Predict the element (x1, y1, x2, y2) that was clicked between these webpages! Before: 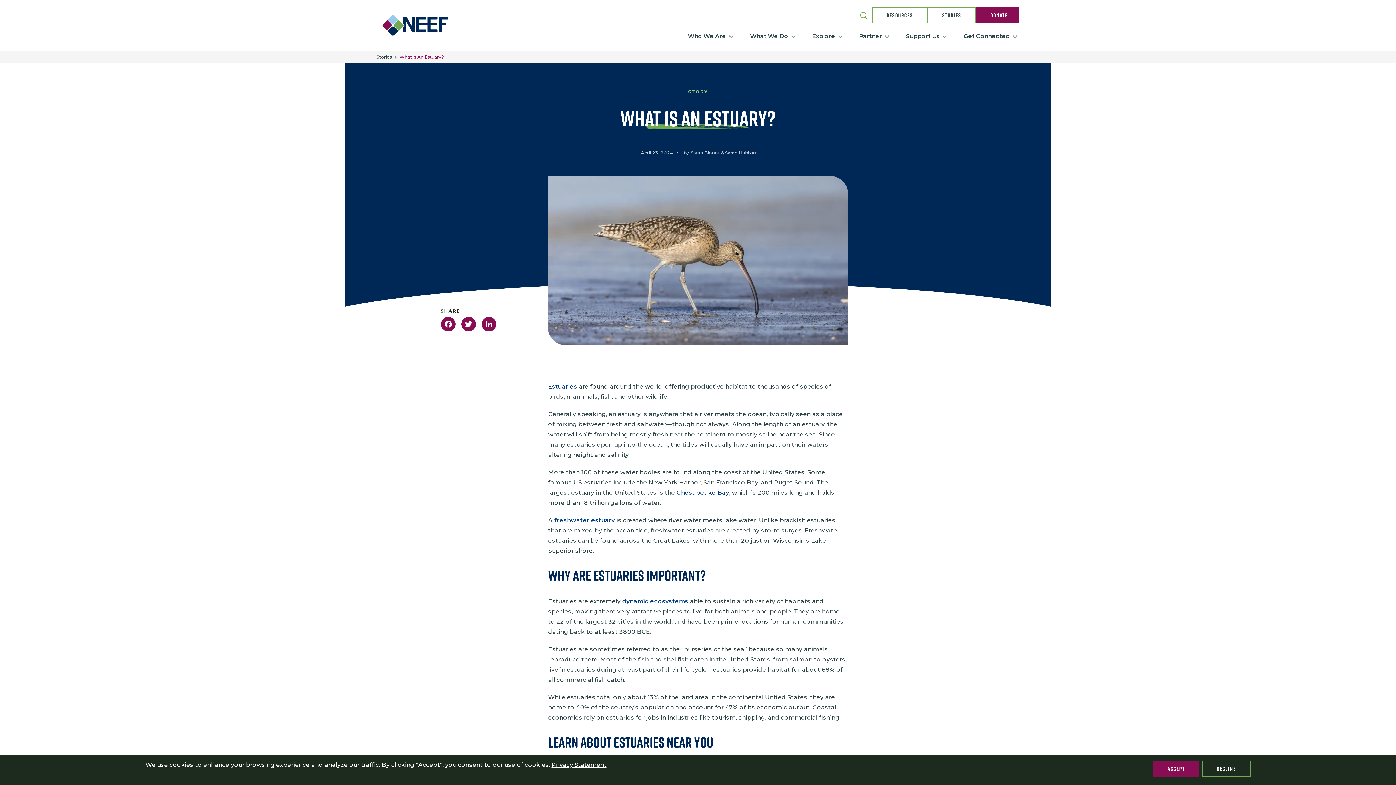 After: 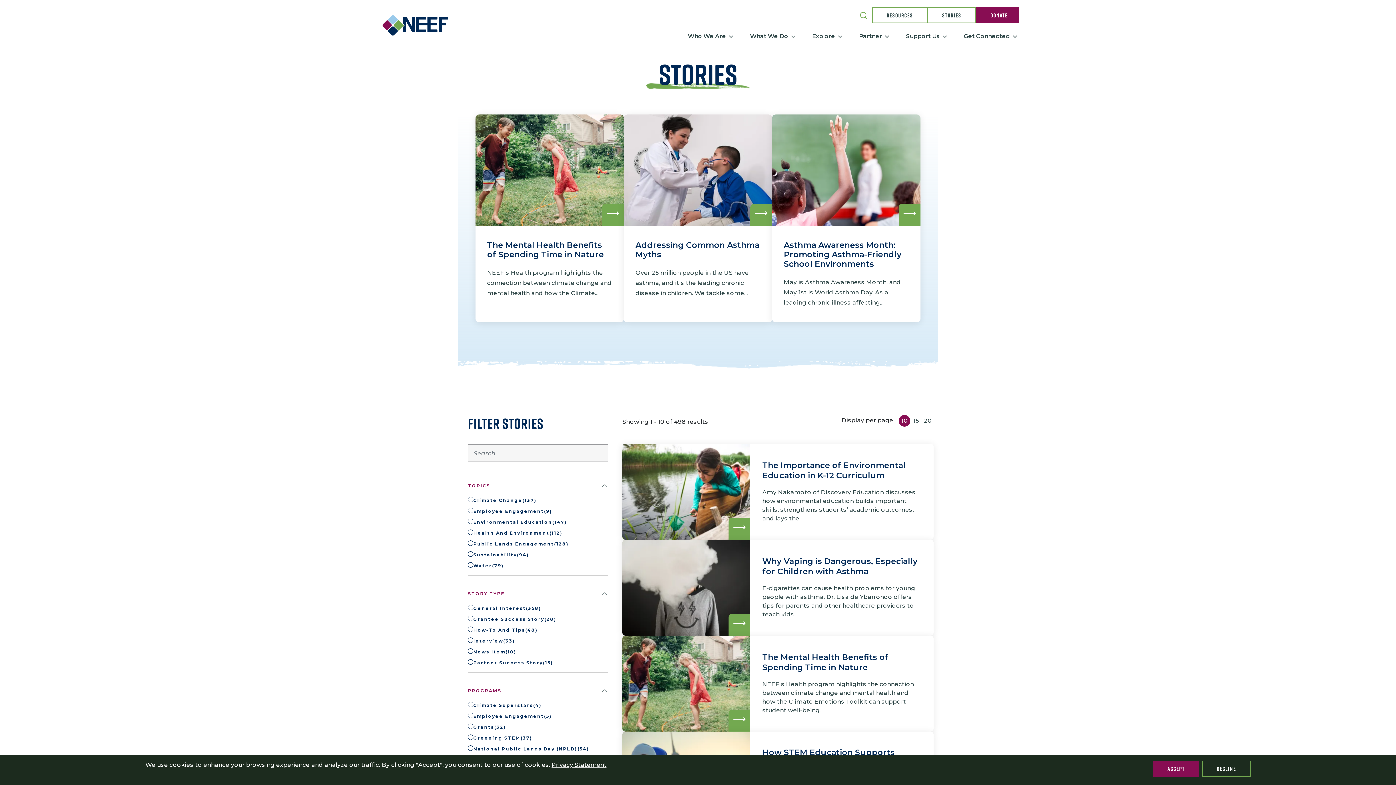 Action: label: Stories bbox: (376, 53, 392, 60)